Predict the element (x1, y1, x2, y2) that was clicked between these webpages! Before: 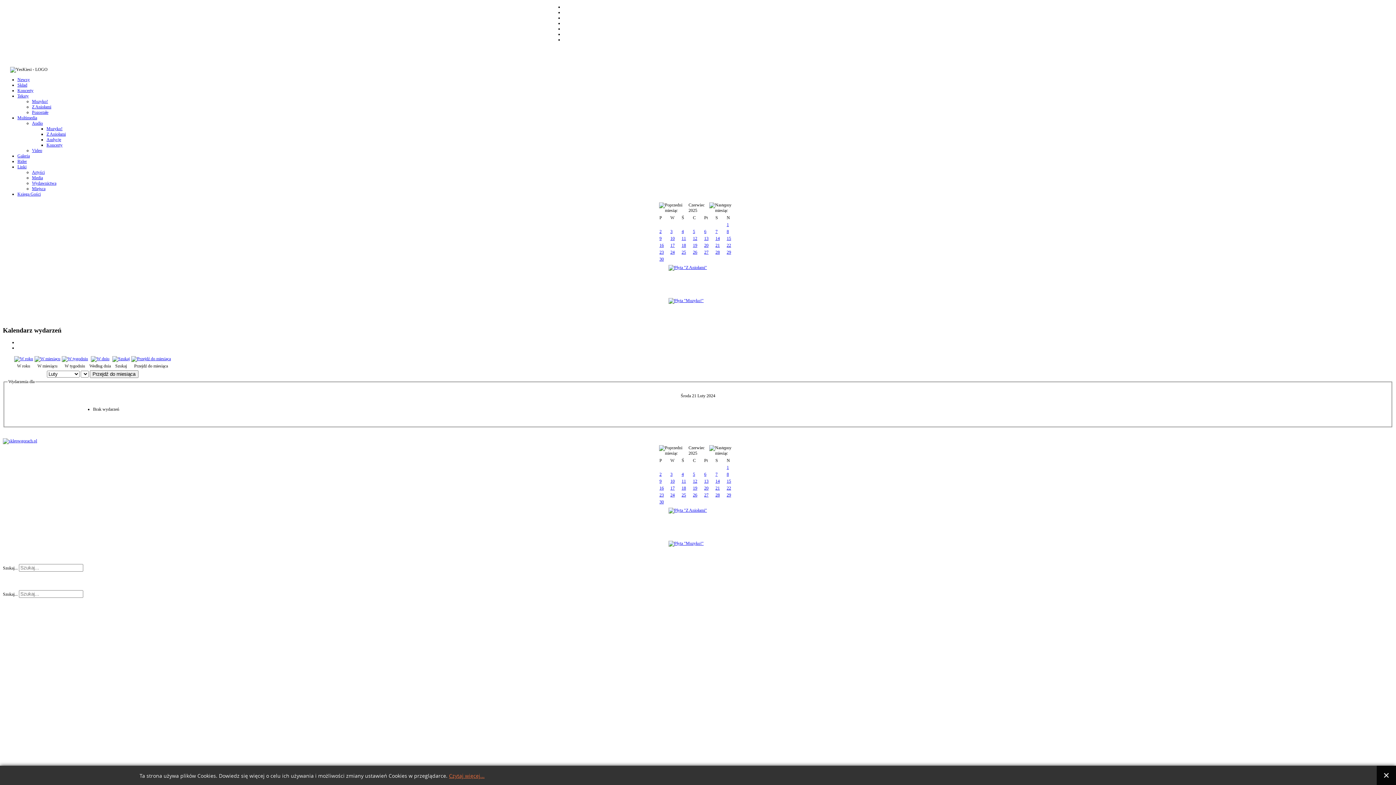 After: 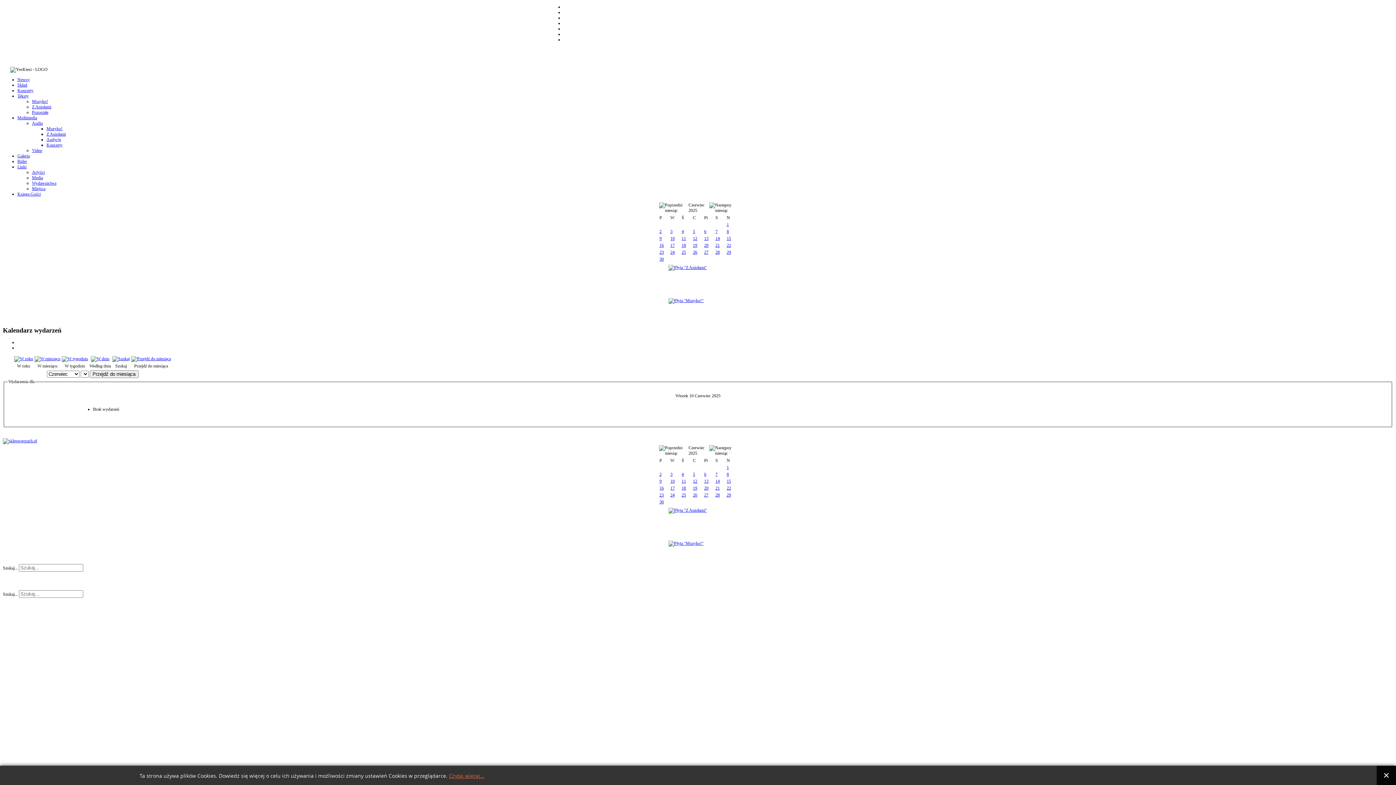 Action: label: 10 bbox: (670, 478, 674, 483)